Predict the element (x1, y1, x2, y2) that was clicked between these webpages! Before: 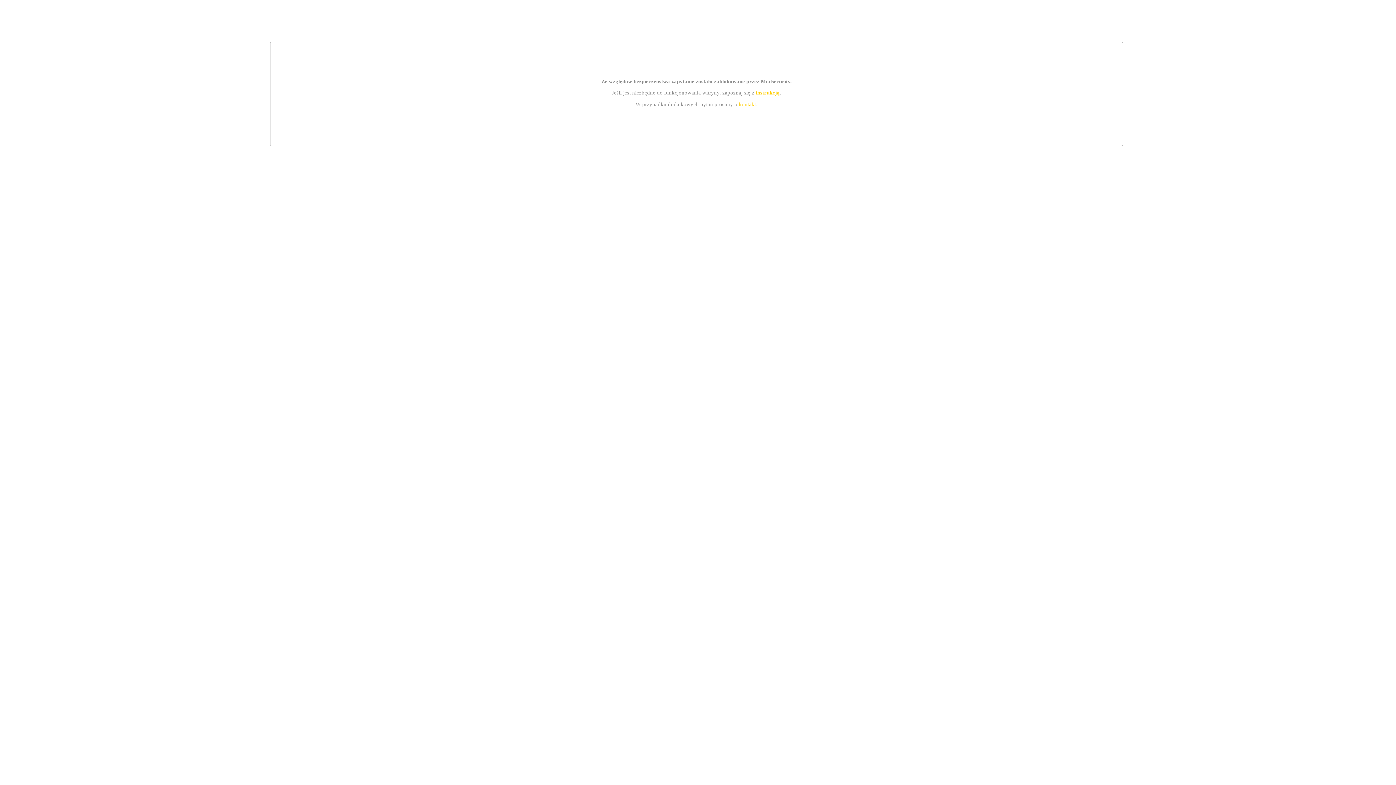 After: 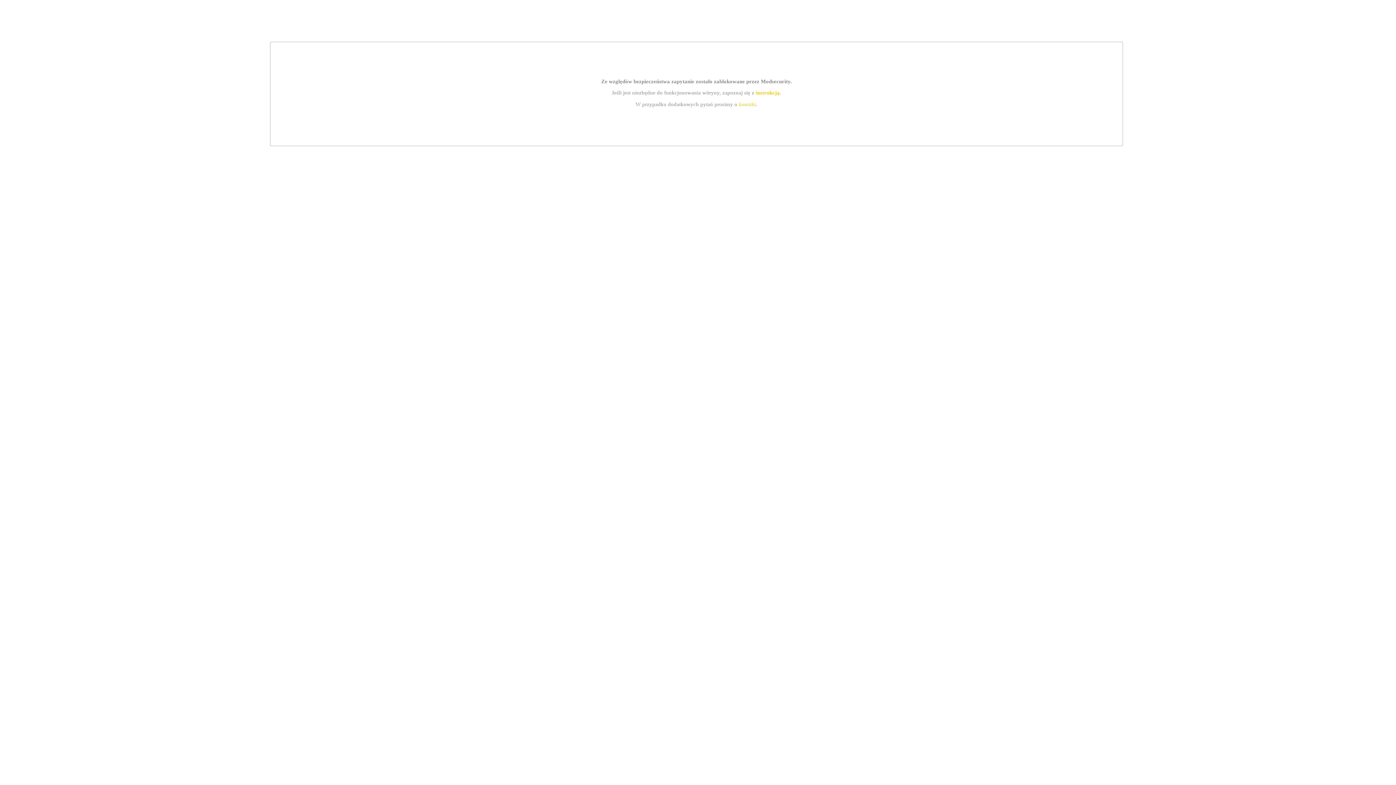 Action: bbox: (739, 101, 756, 107) label: kontakt